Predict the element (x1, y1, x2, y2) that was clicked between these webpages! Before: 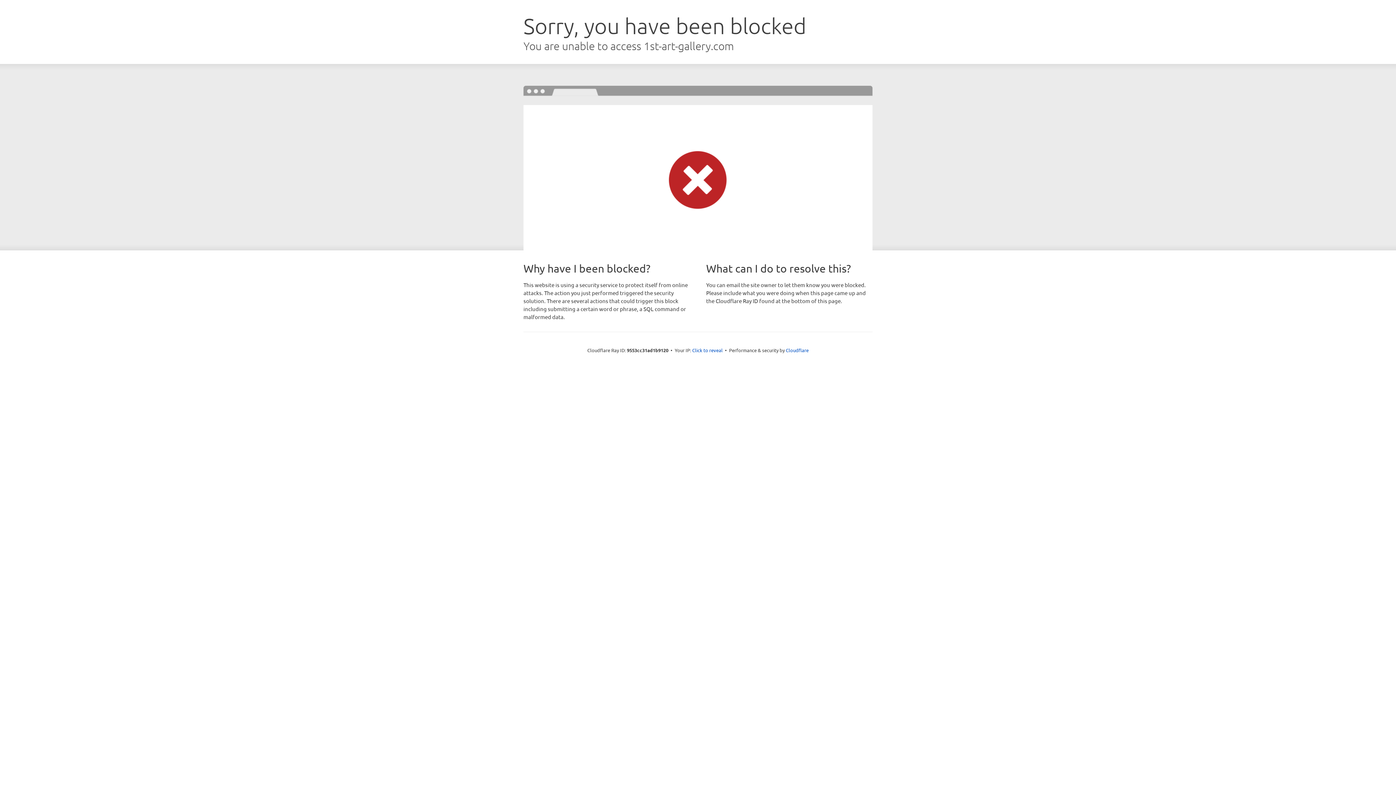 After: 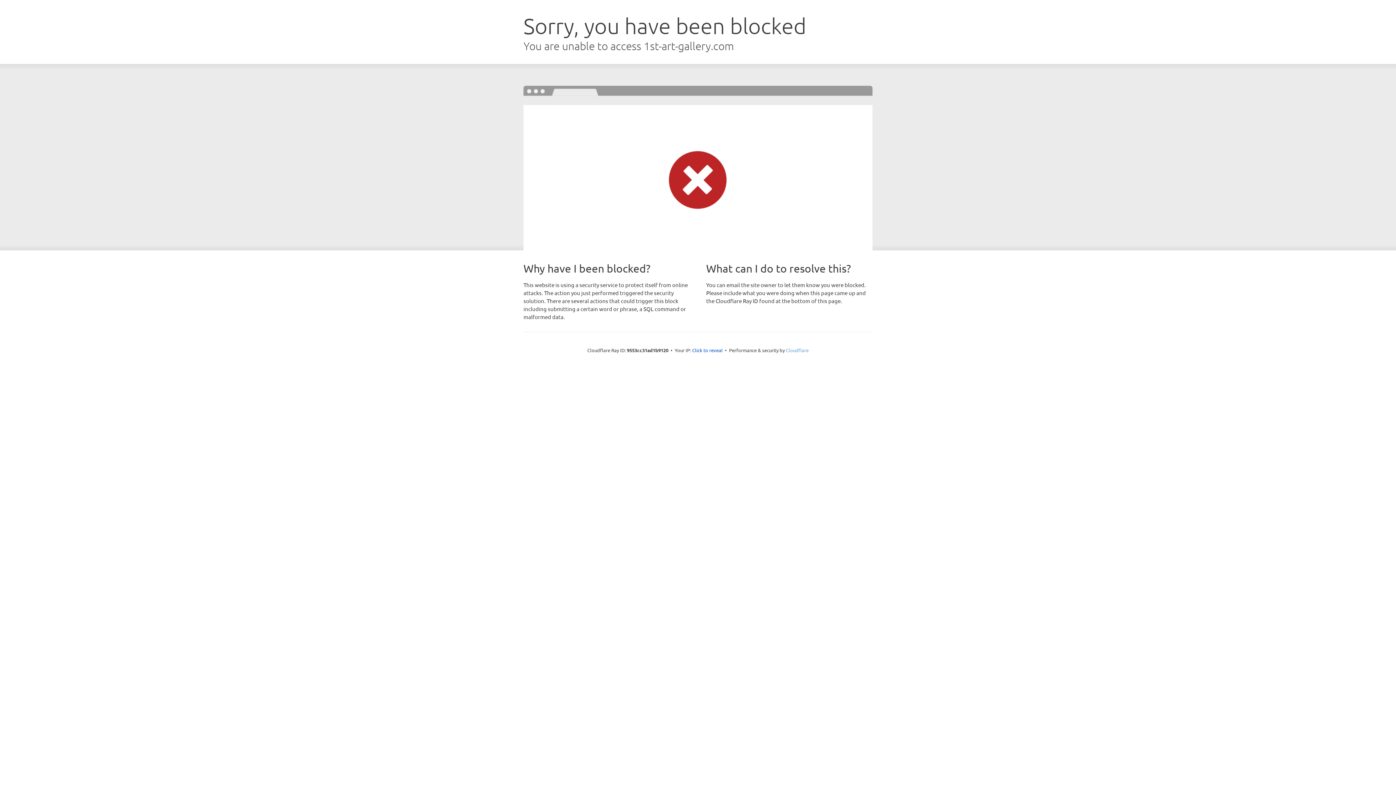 Action: label: Cloudflare bbox: (786, 347, 808, 353)